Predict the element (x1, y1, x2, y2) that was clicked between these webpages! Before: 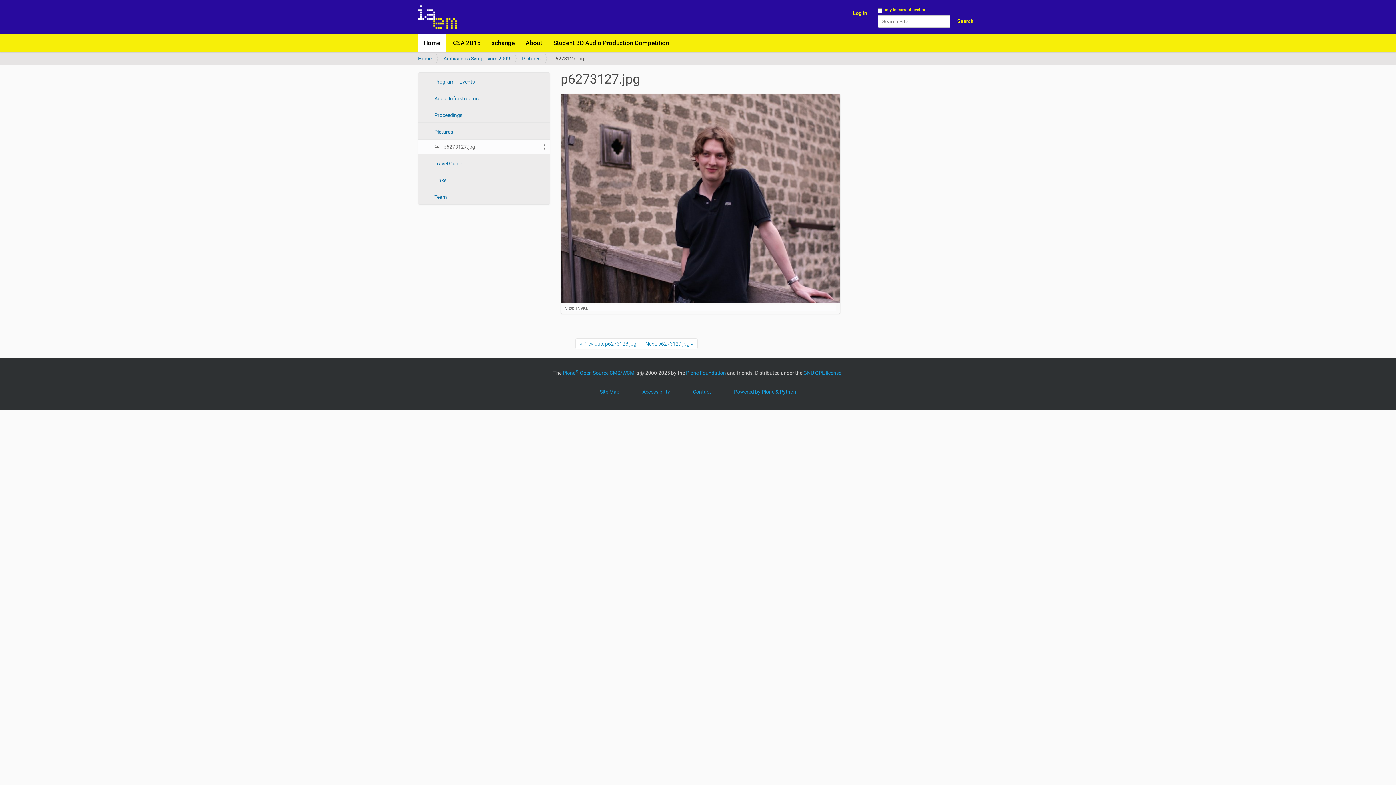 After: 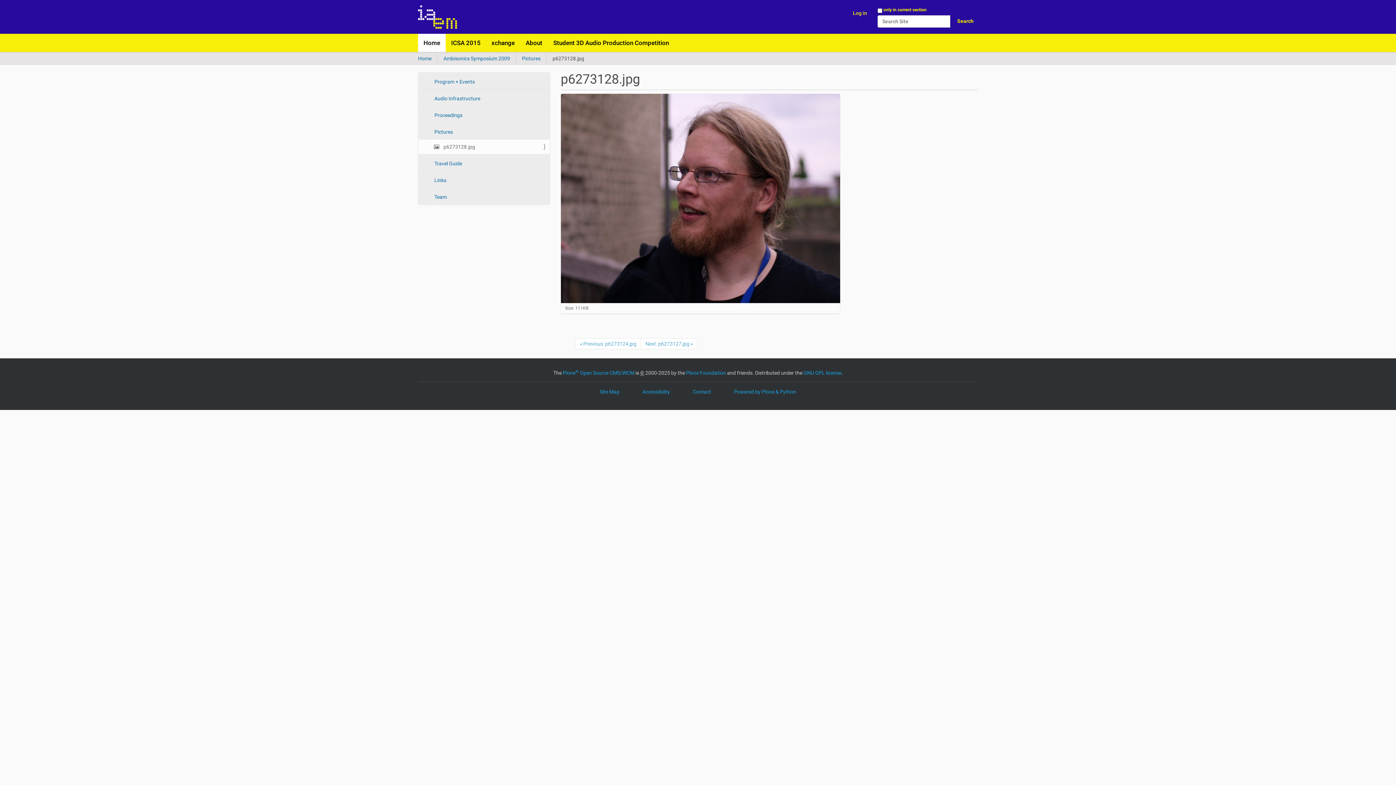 Action: label: « Previous: p6273128.jpg bbox: (575, 338, 641, 349)